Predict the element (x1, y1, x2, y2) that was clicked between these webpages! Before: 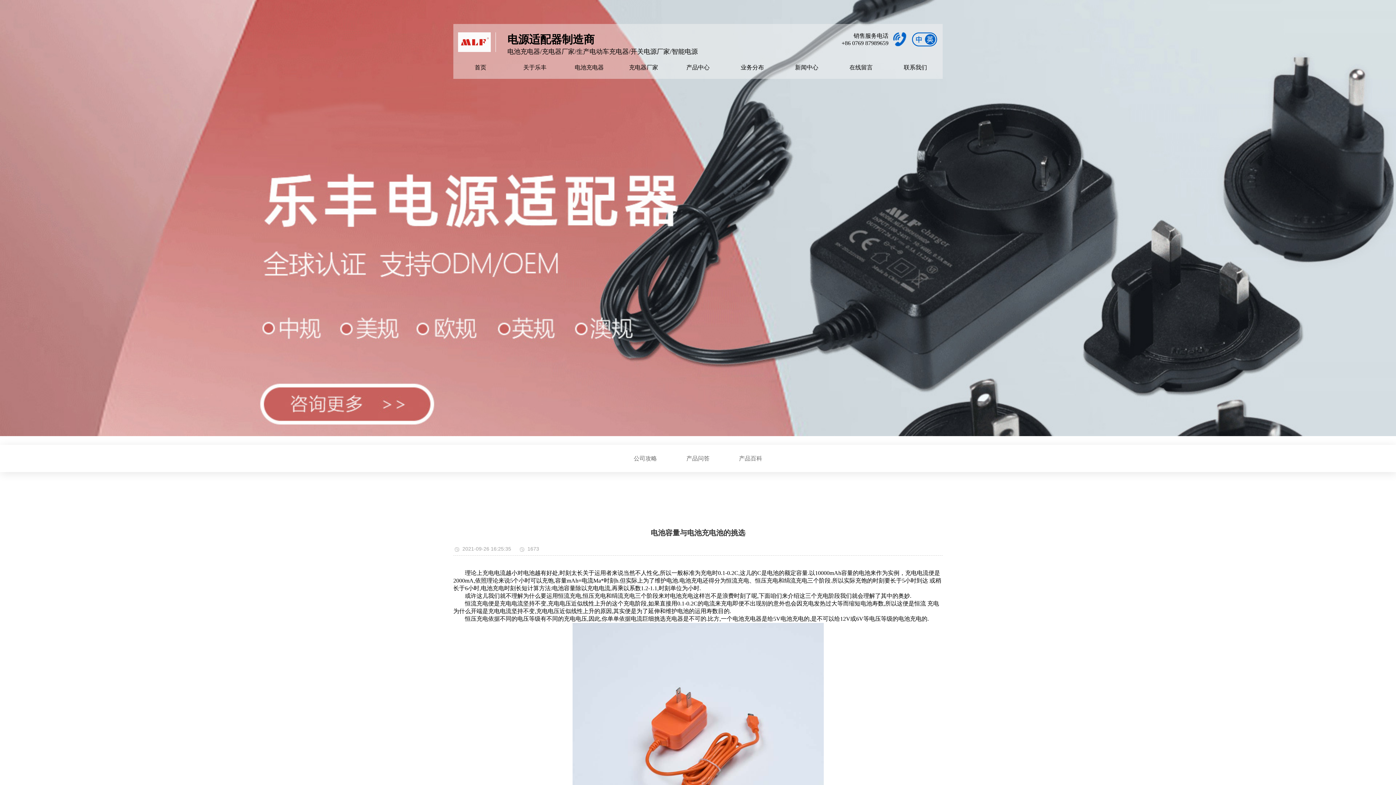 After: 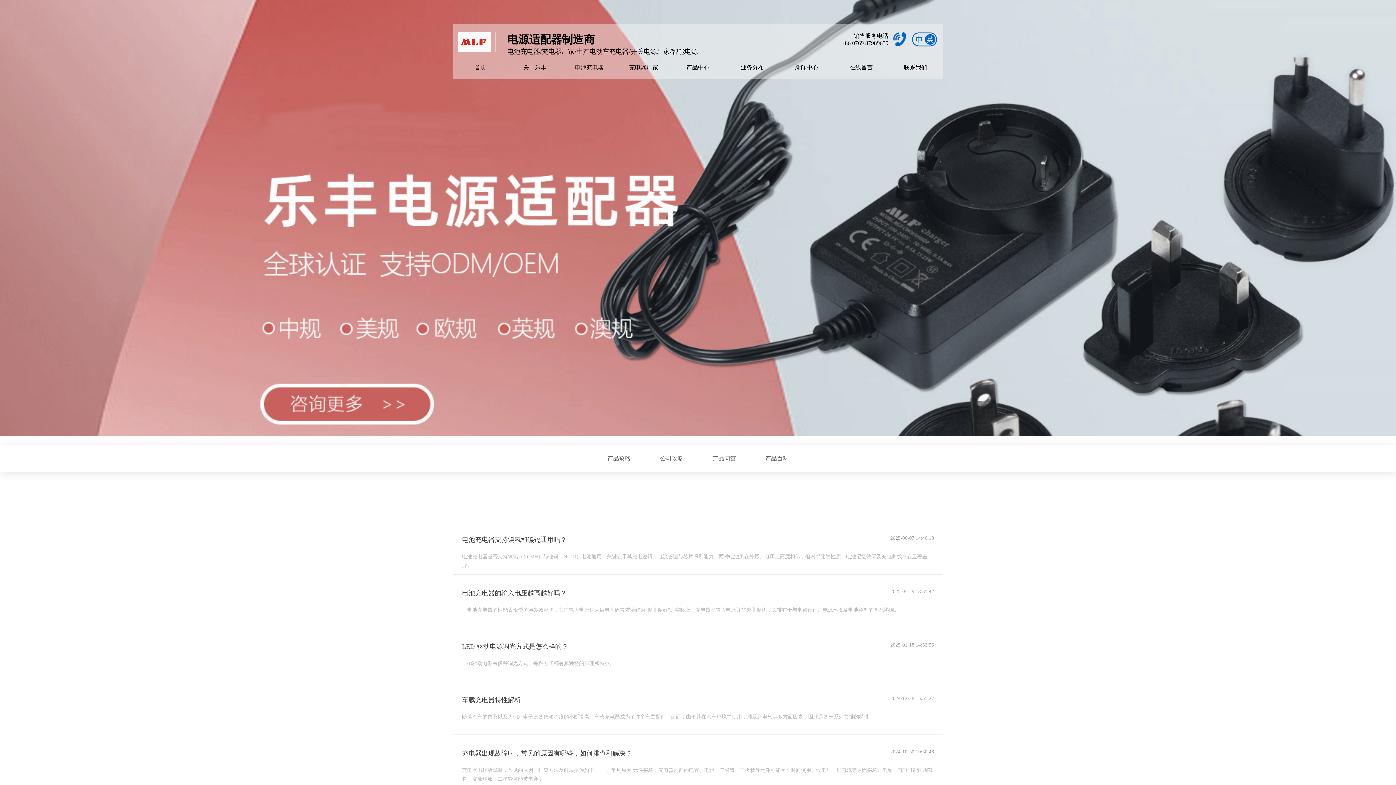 Action: label: 公司攻略 bbox: (619, 445, 671, 472)